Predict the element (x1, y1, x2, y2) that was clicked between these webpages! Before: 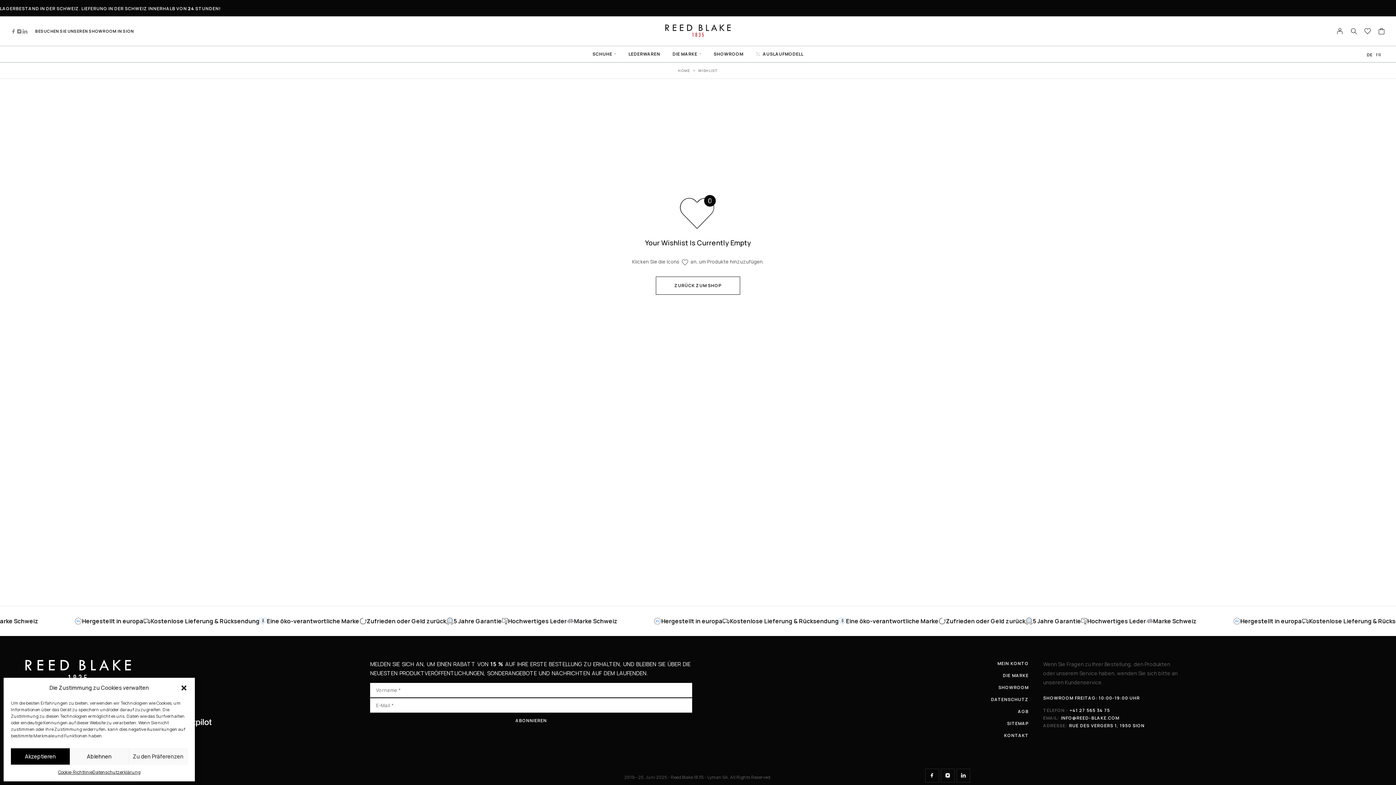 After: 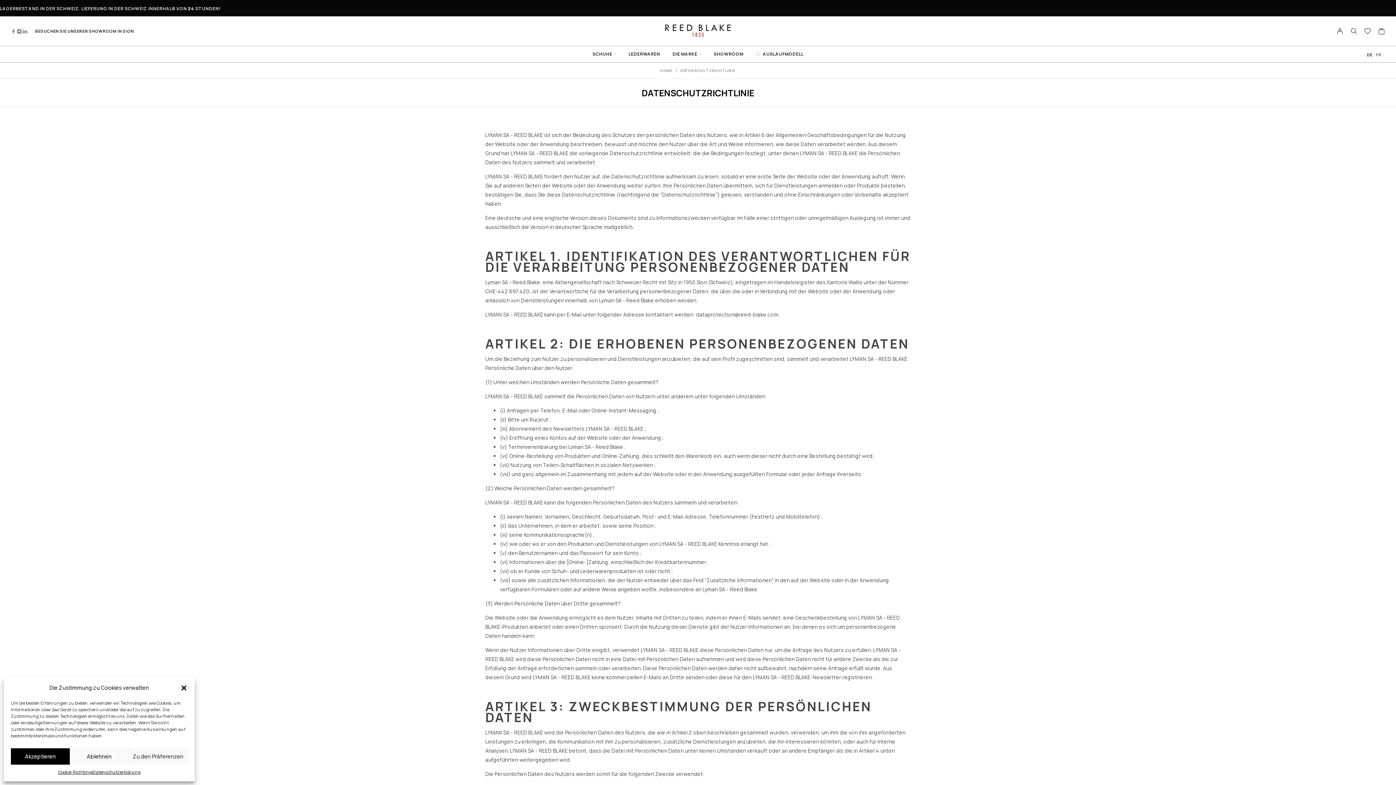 Action: label: DATENSCHUTZ bbox: (706, 696, 1028, 703)